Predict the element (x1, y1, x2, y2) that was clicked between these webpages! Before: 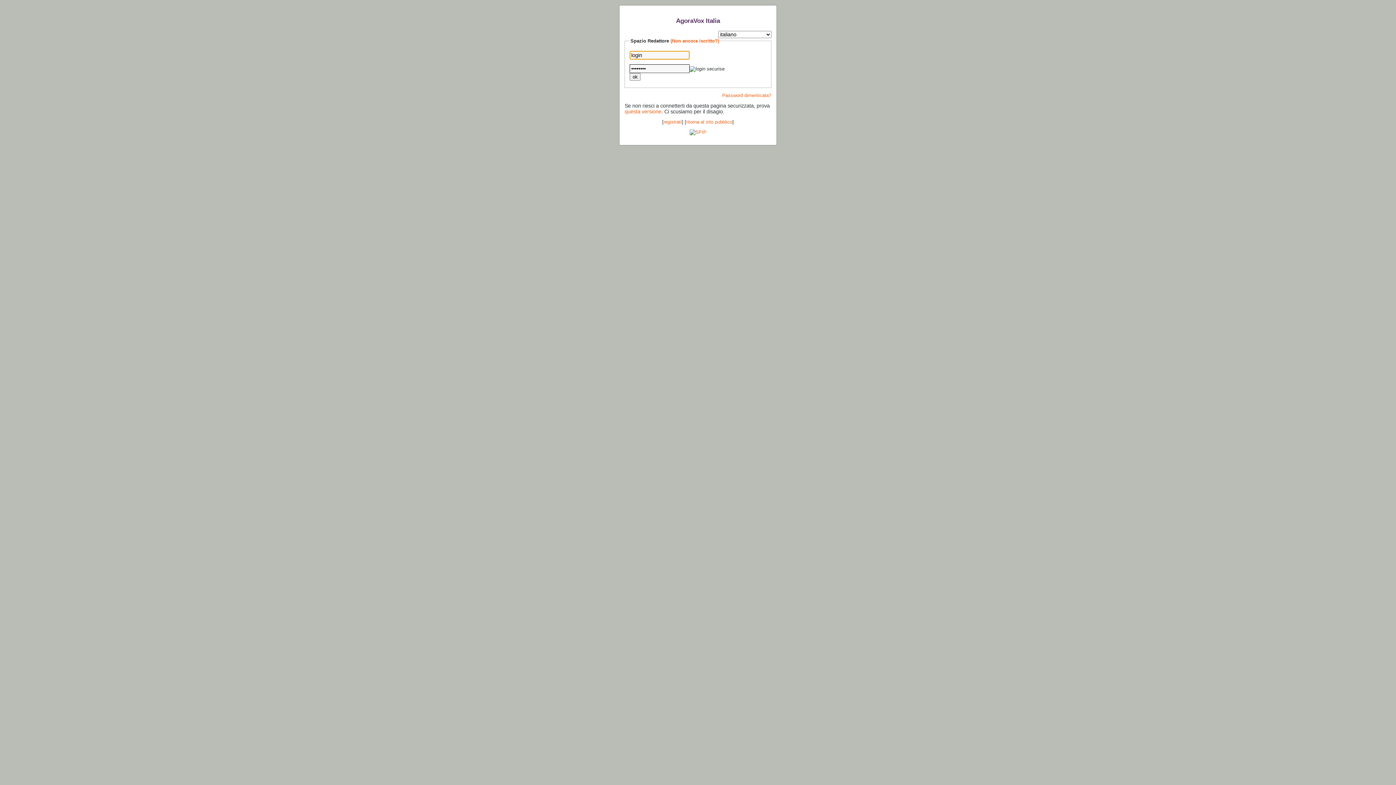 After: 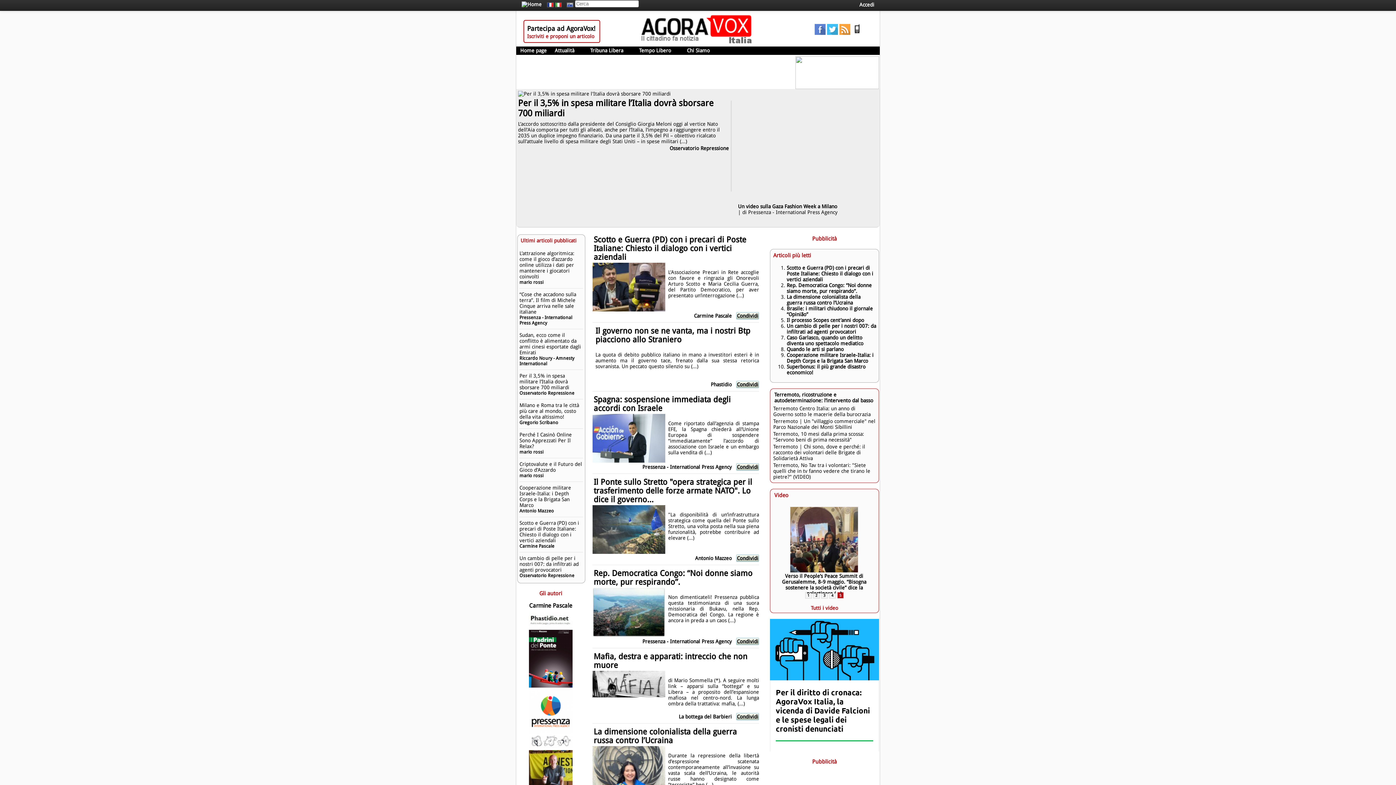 Action: bbox: (686, 119, 732, 124) label: ritorna al sito pubblico